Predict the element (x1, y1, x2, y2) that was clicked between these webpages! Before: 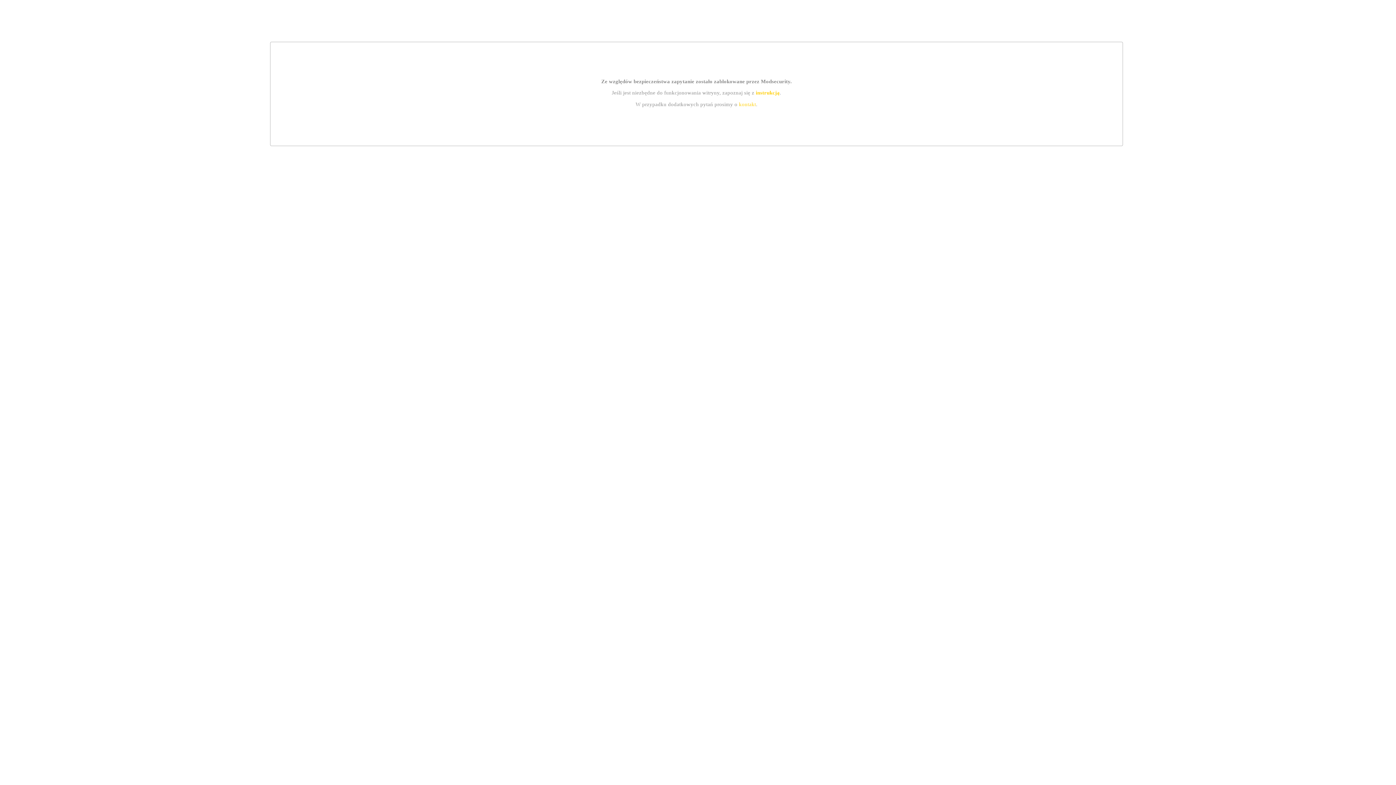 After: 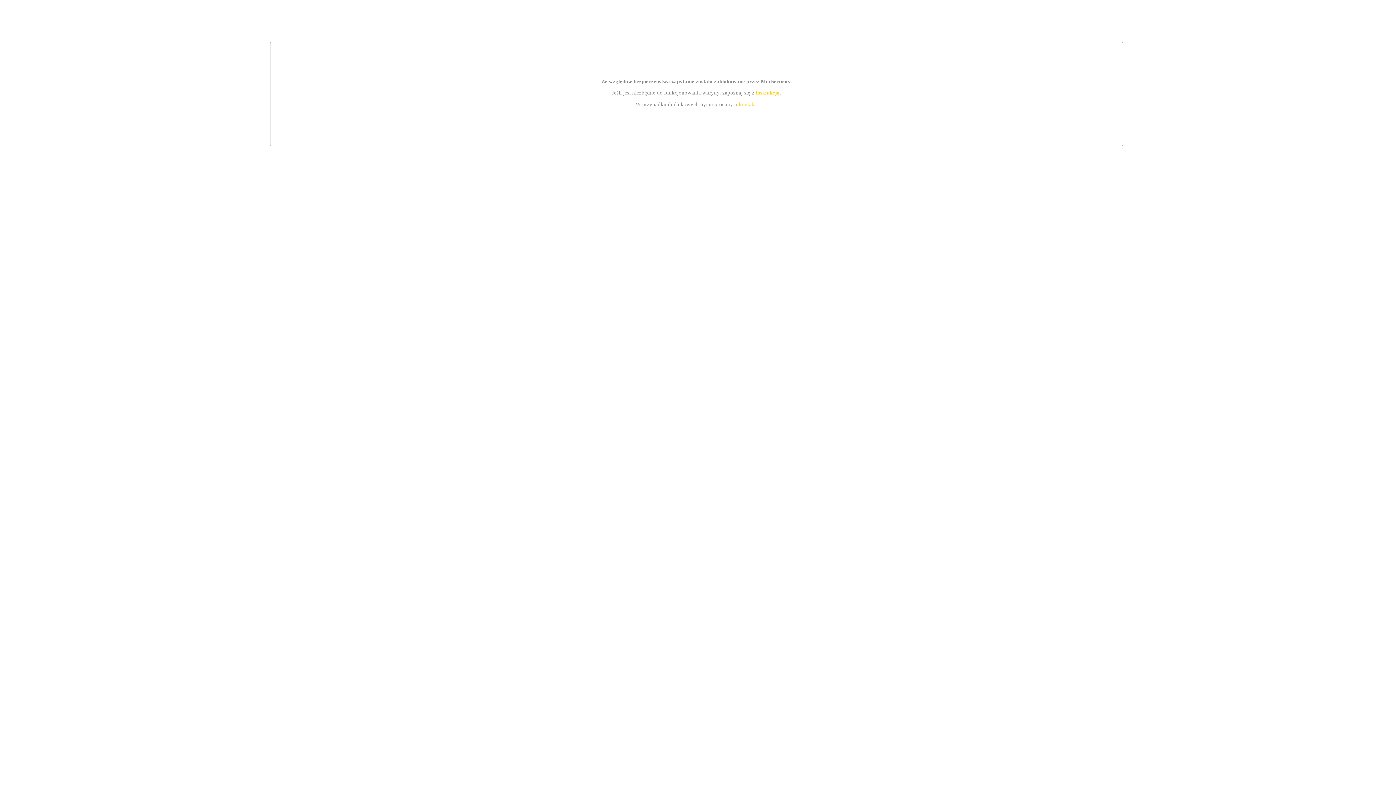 Action: bbox: (755, 89, 779, 95) label: instrukcją